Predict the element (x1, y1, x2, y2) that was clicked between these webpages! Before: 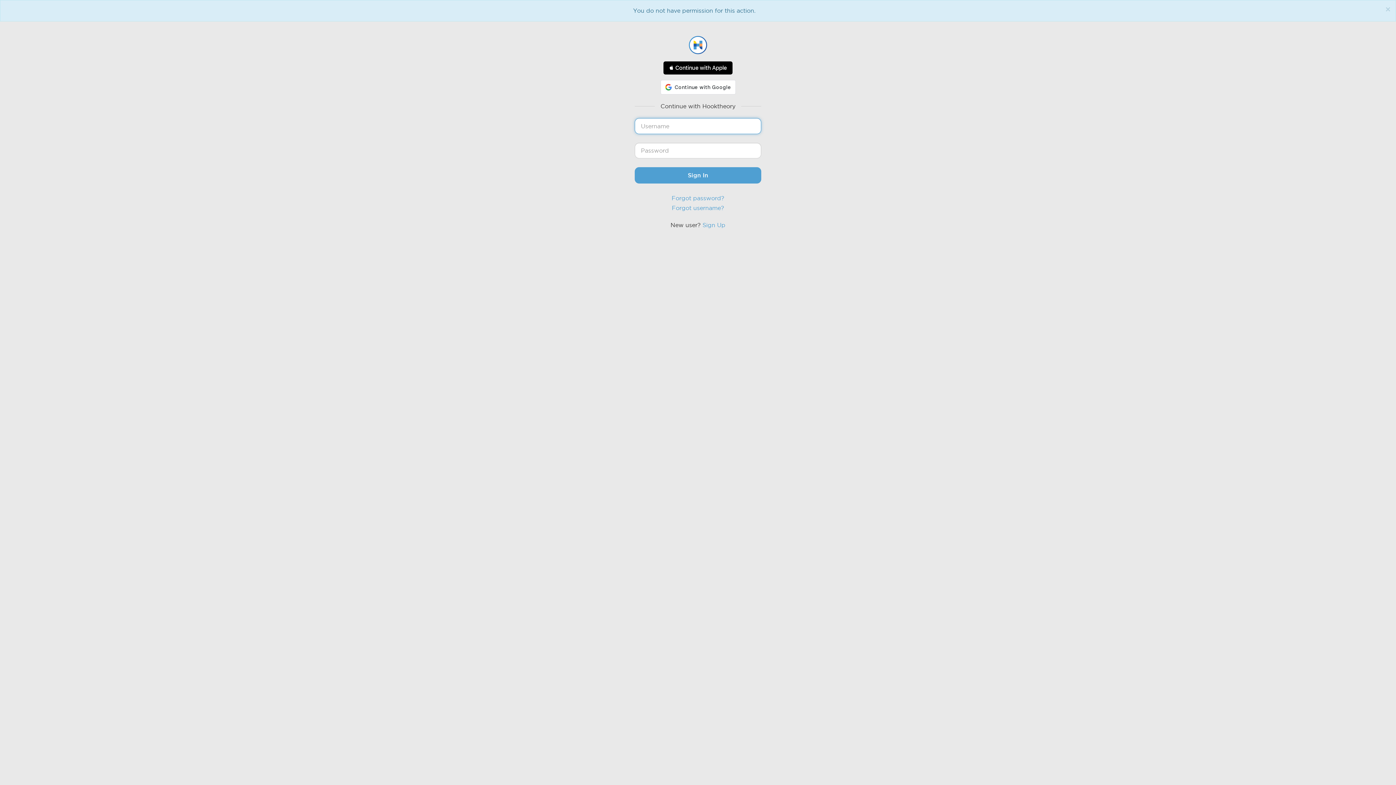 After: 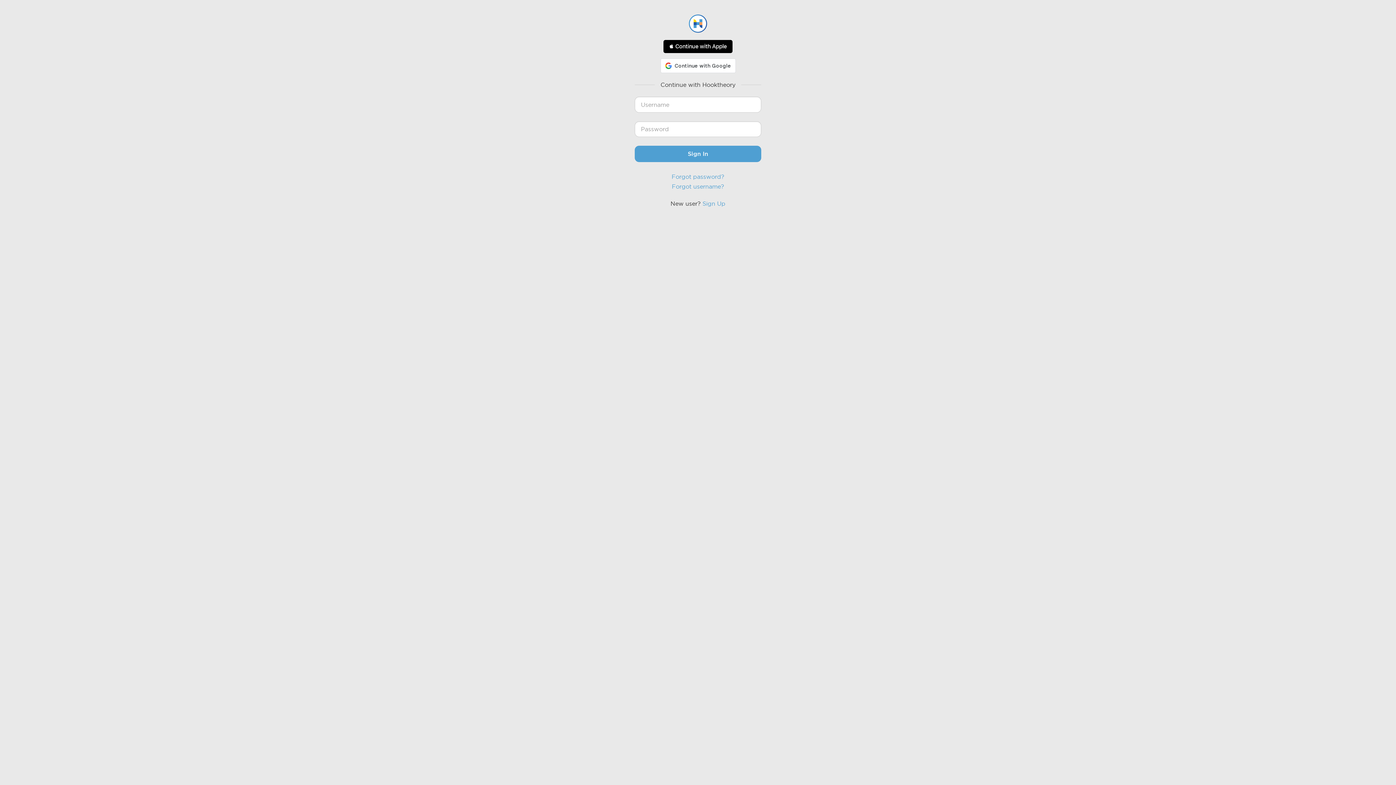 Action: label: Close bbox: (1385, 5, 1390, 13)